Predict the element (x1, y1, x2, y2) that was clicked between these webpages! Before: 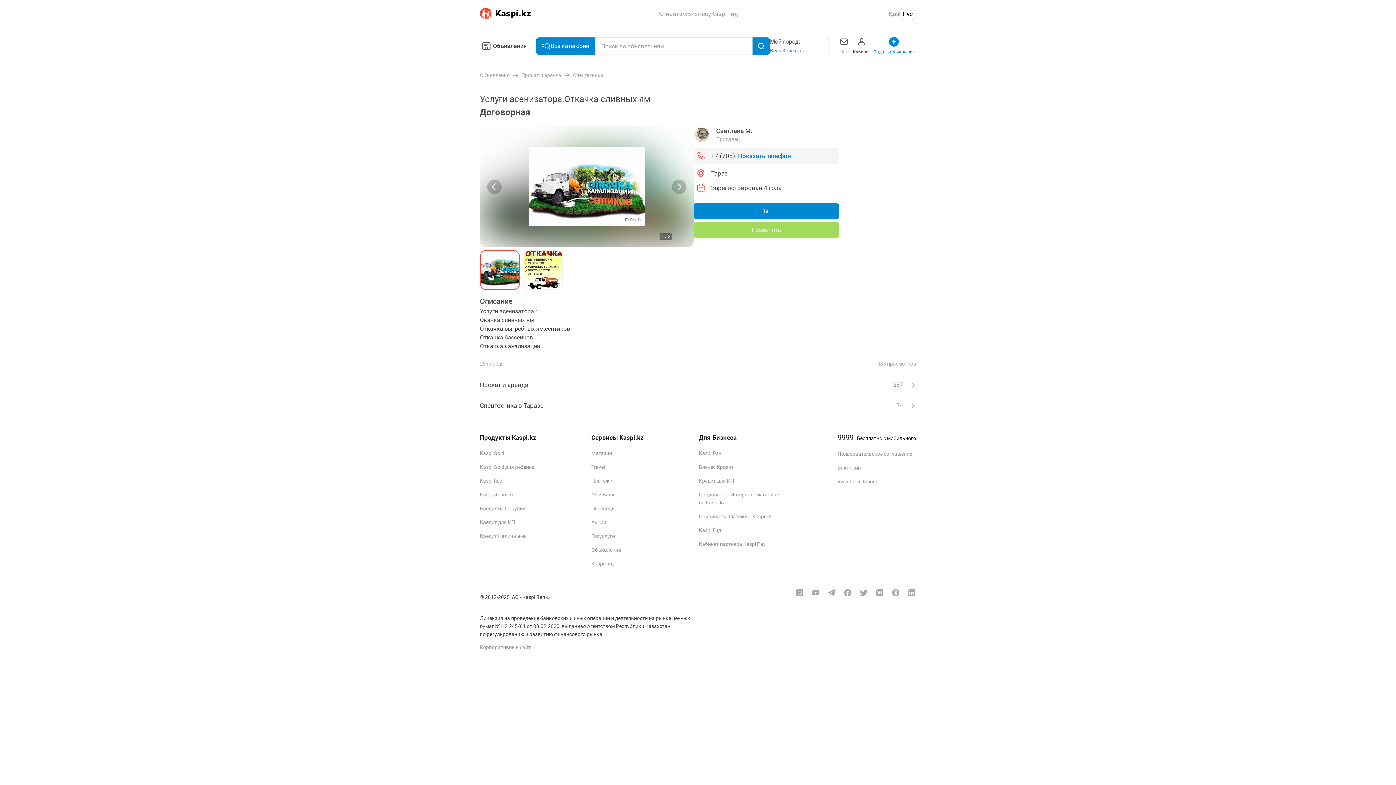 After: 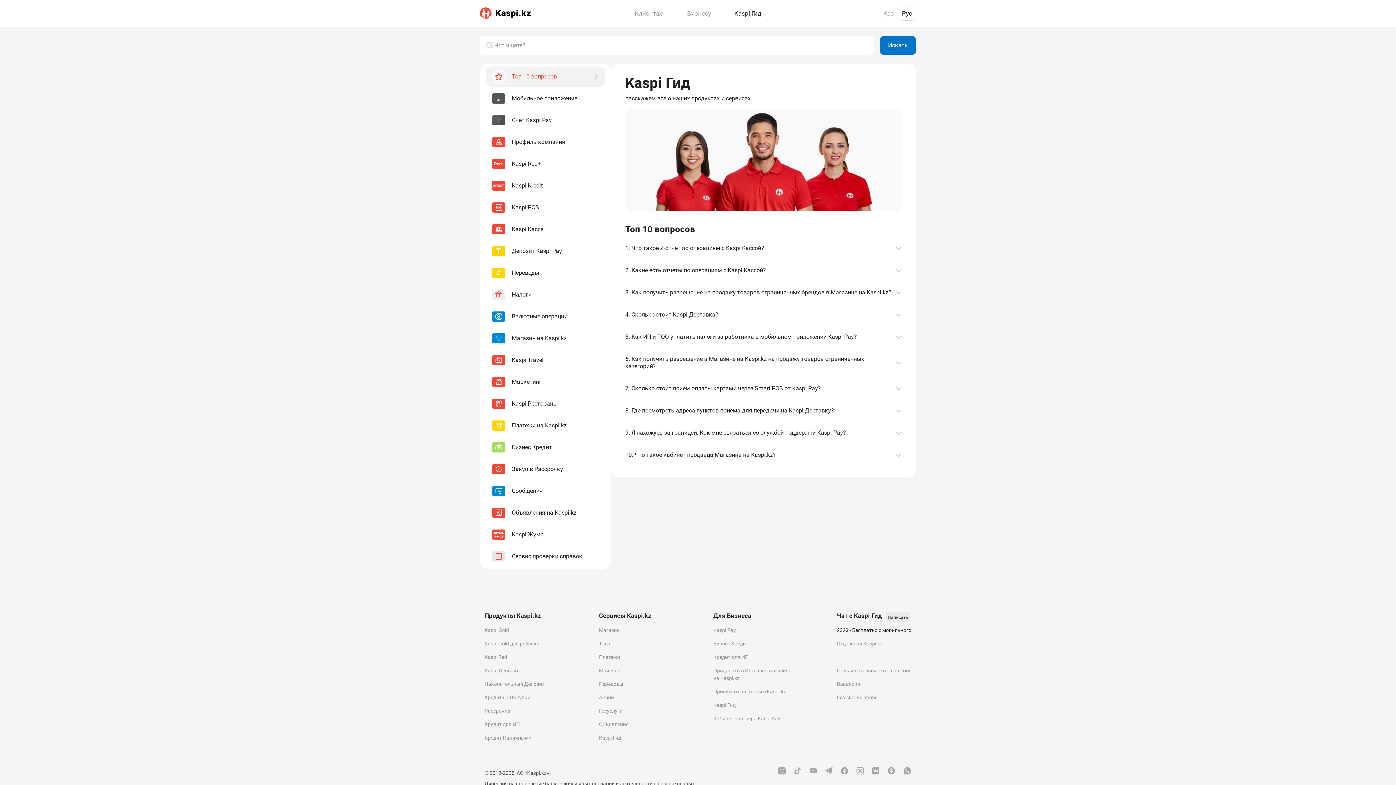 Action: label: Kaspi Гид bbox: (699, 527, 721, 533)